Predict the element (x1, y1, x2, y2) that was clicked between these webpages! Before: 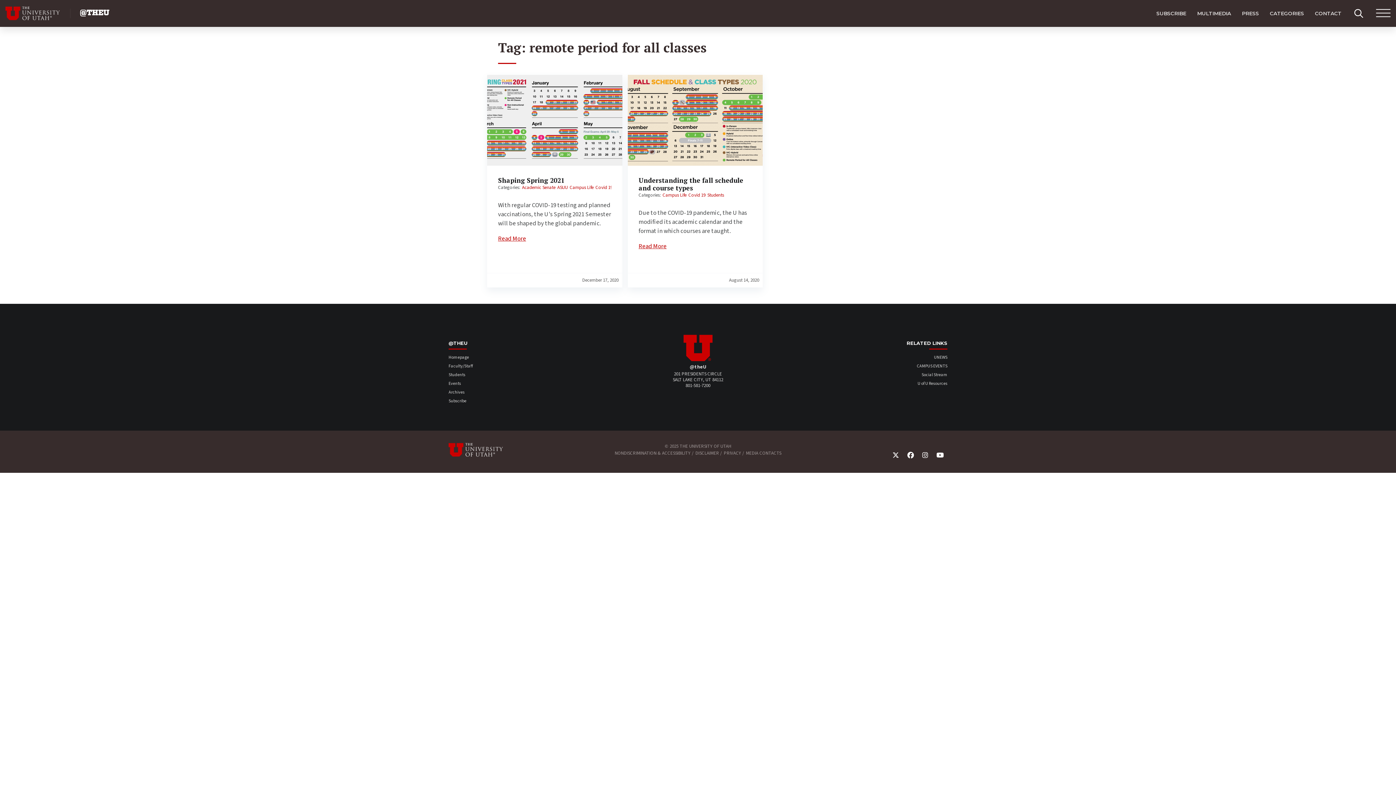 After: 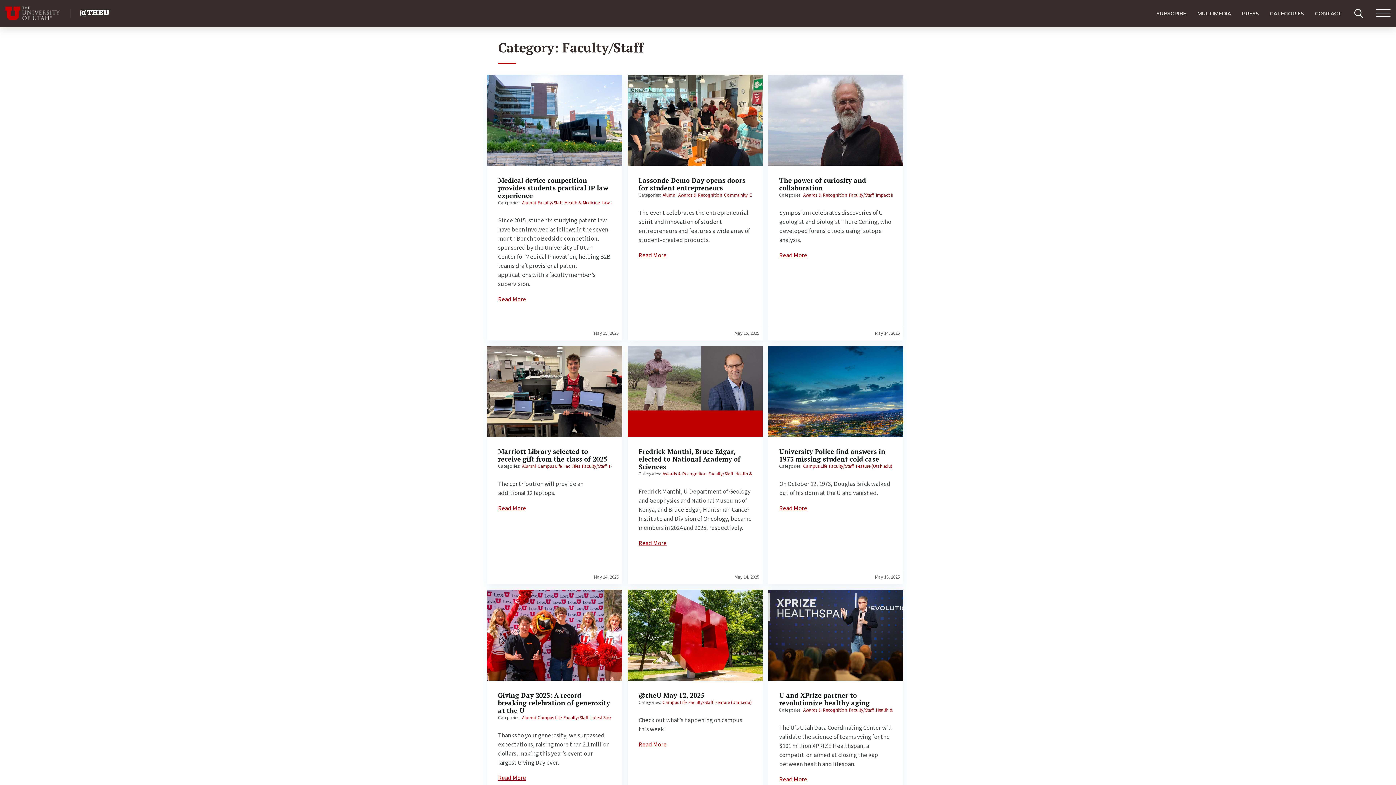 Action: label: Faculty/Staff bbox: (448, 363, 473, 369)